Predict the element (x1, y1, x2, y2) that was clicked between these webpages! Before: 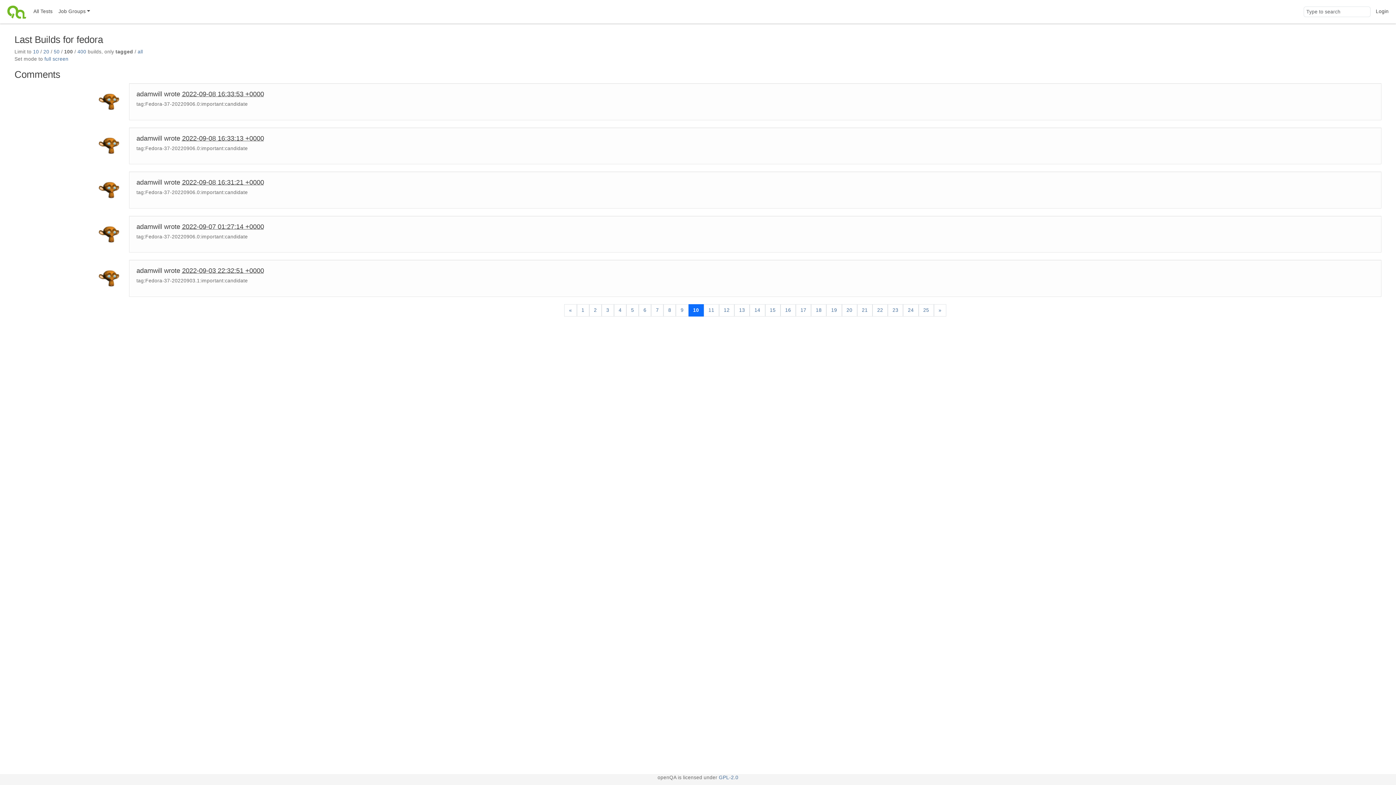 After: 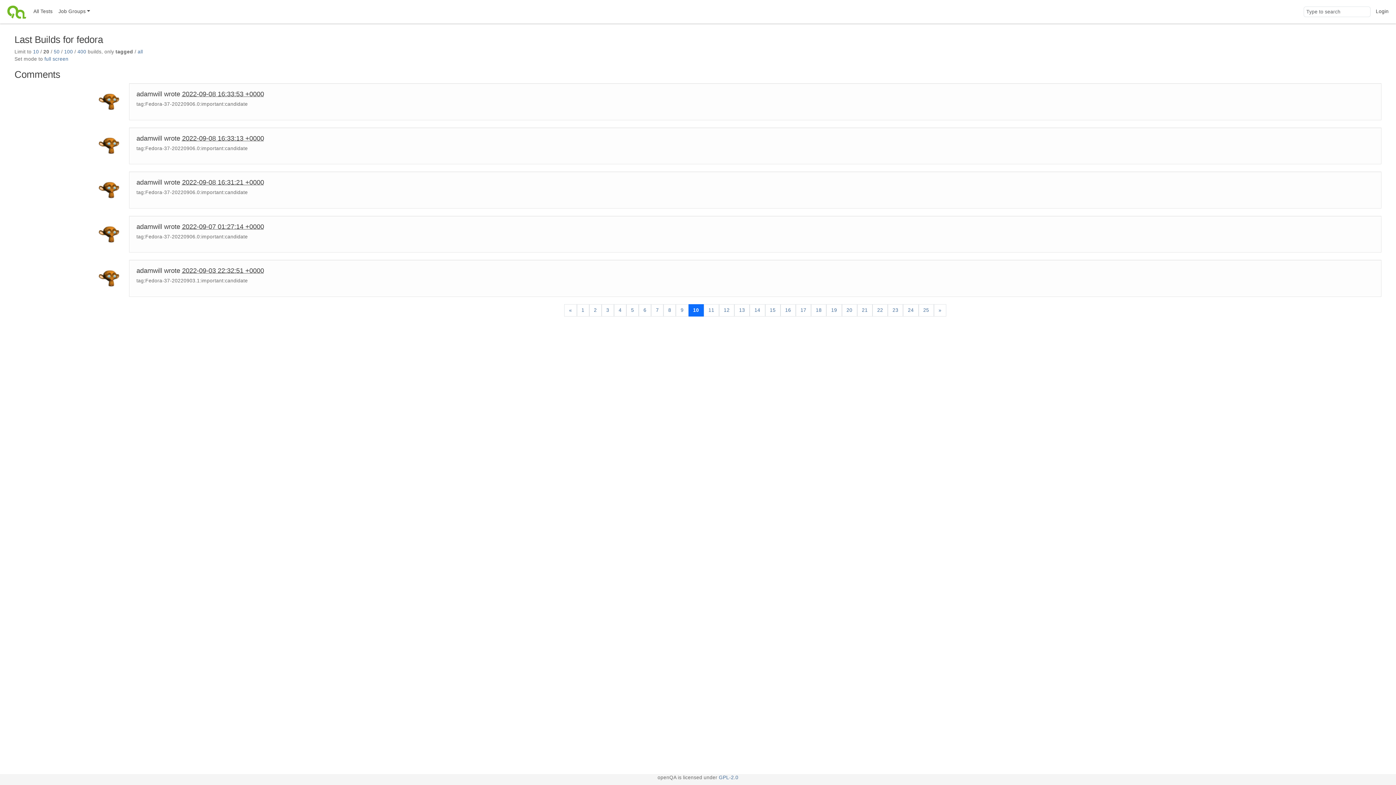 Action: bbox: (43, 49, 49, 54) label: 20